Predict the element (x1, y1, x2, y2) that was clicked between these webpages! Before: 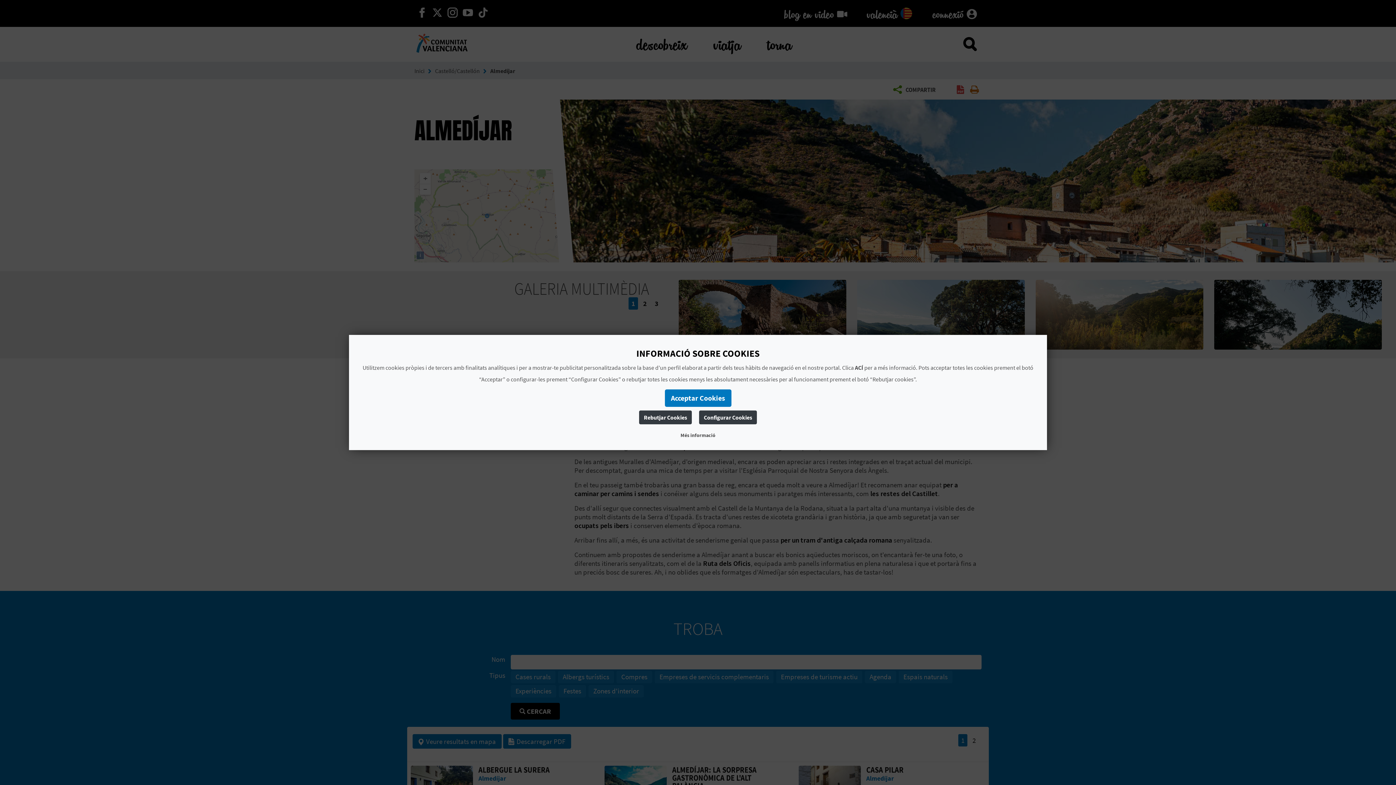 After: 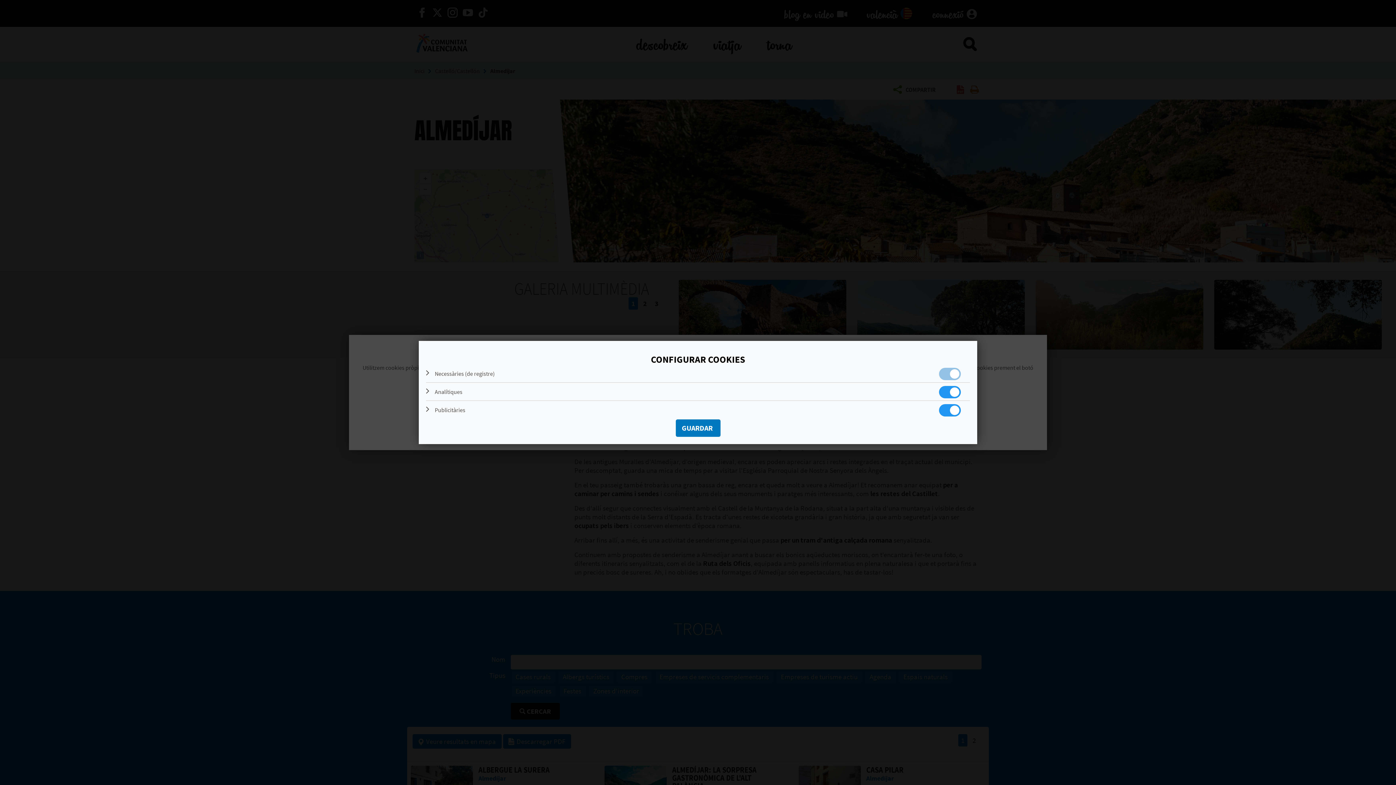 Action: bbox: (699, 410, 757, 424) label: Configurar Cookies